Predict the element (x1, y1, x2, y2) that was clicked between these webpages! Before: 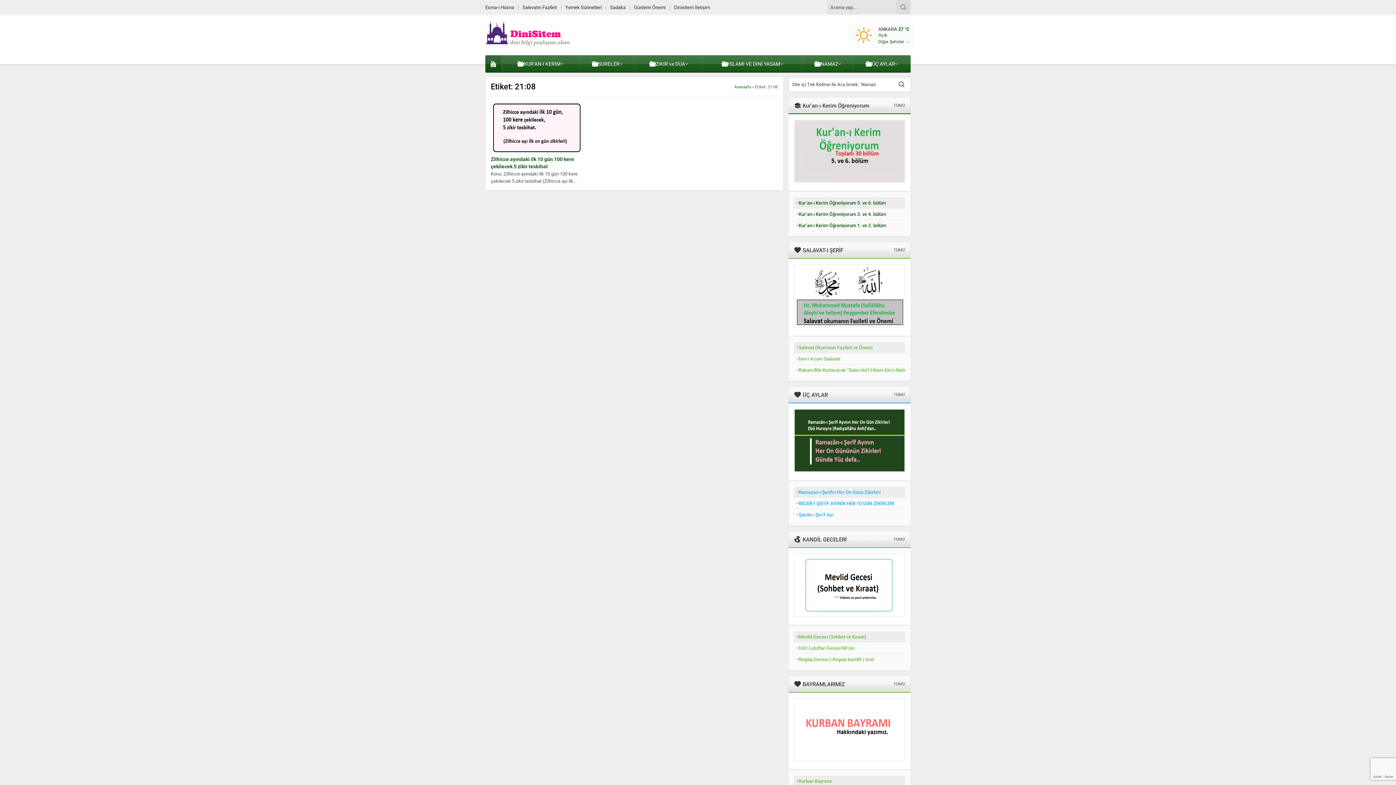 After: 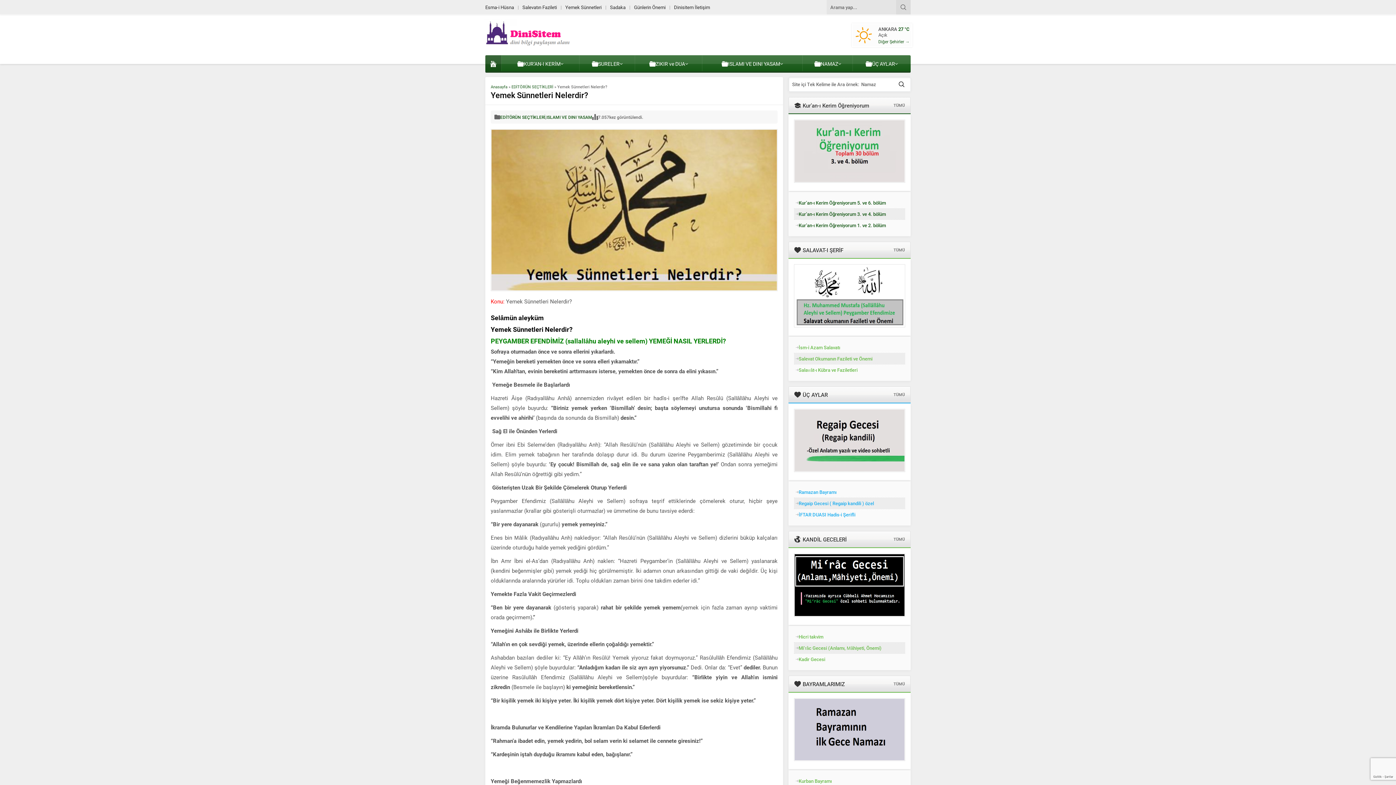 Action: bbox: (565, 3, 601, 10) label: Yemek Sünnetleri